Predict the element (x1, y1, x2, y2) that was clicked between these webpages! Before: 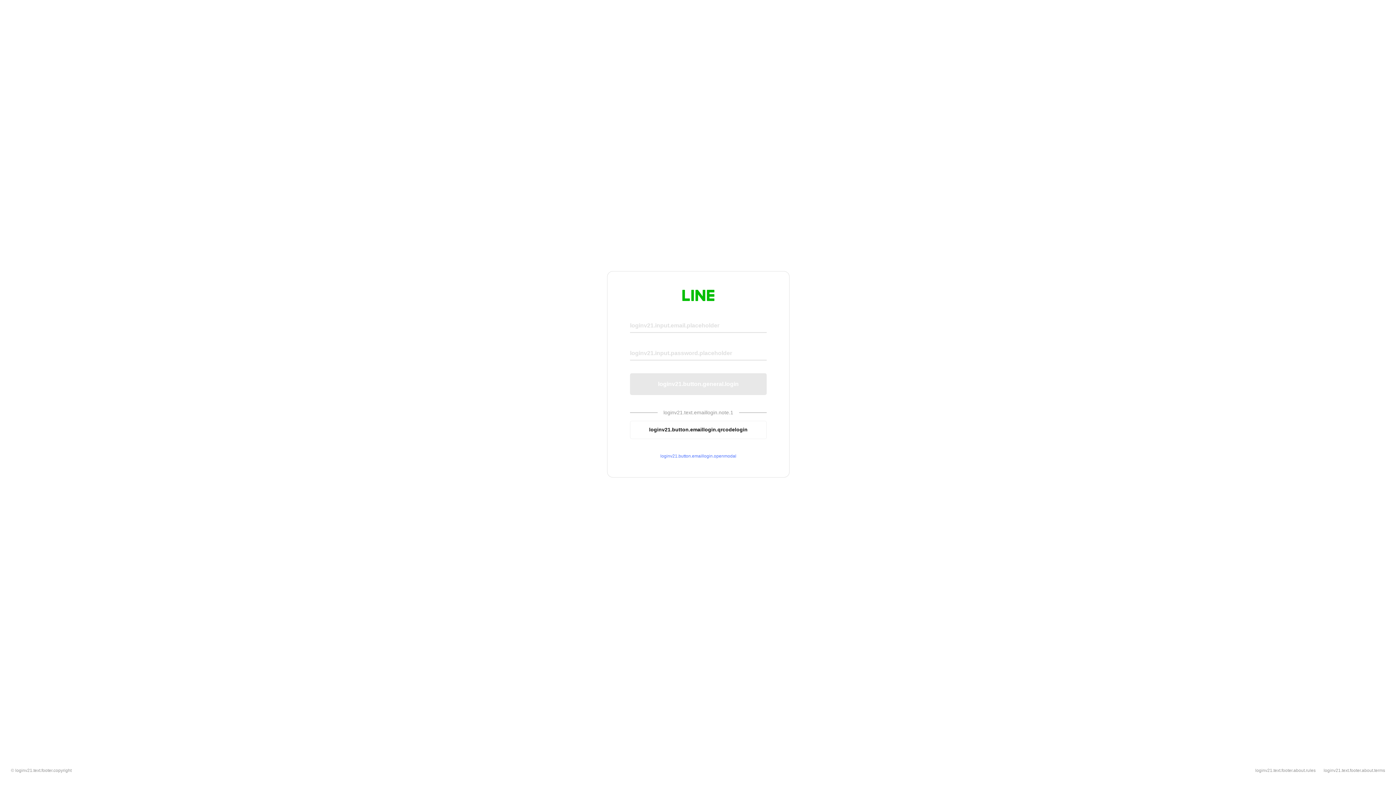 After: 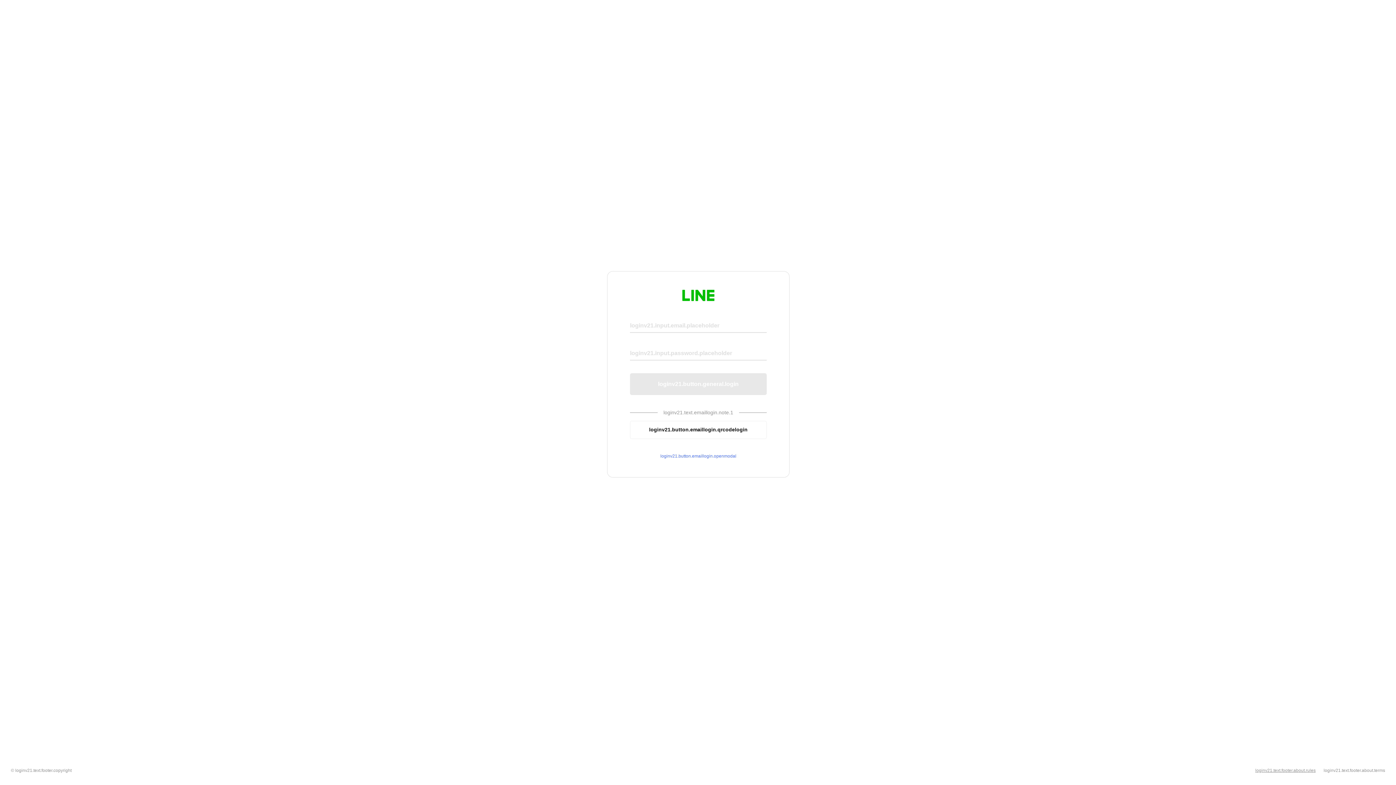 Action: bbox: (1255, 768, 1316, 773) label: loginv21.text.footer.about.rules